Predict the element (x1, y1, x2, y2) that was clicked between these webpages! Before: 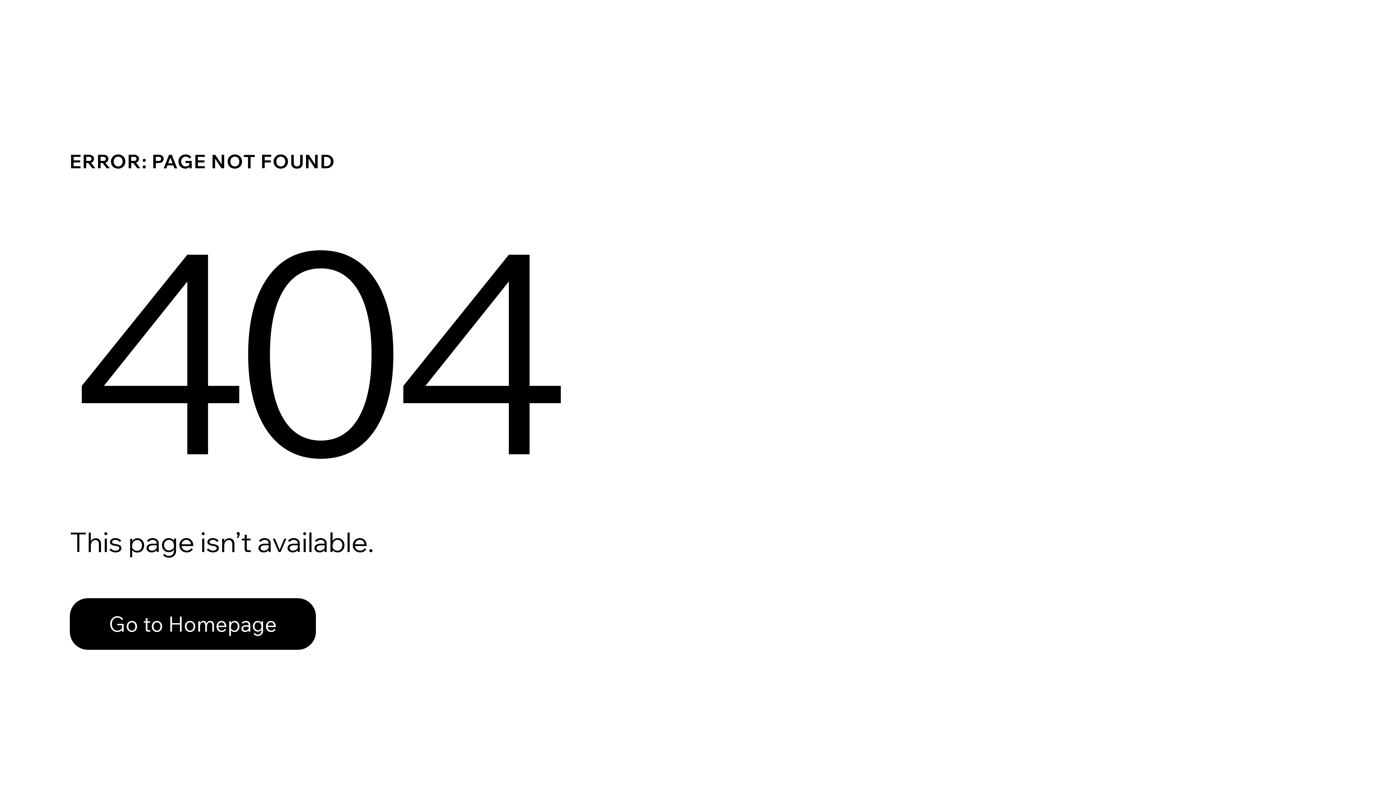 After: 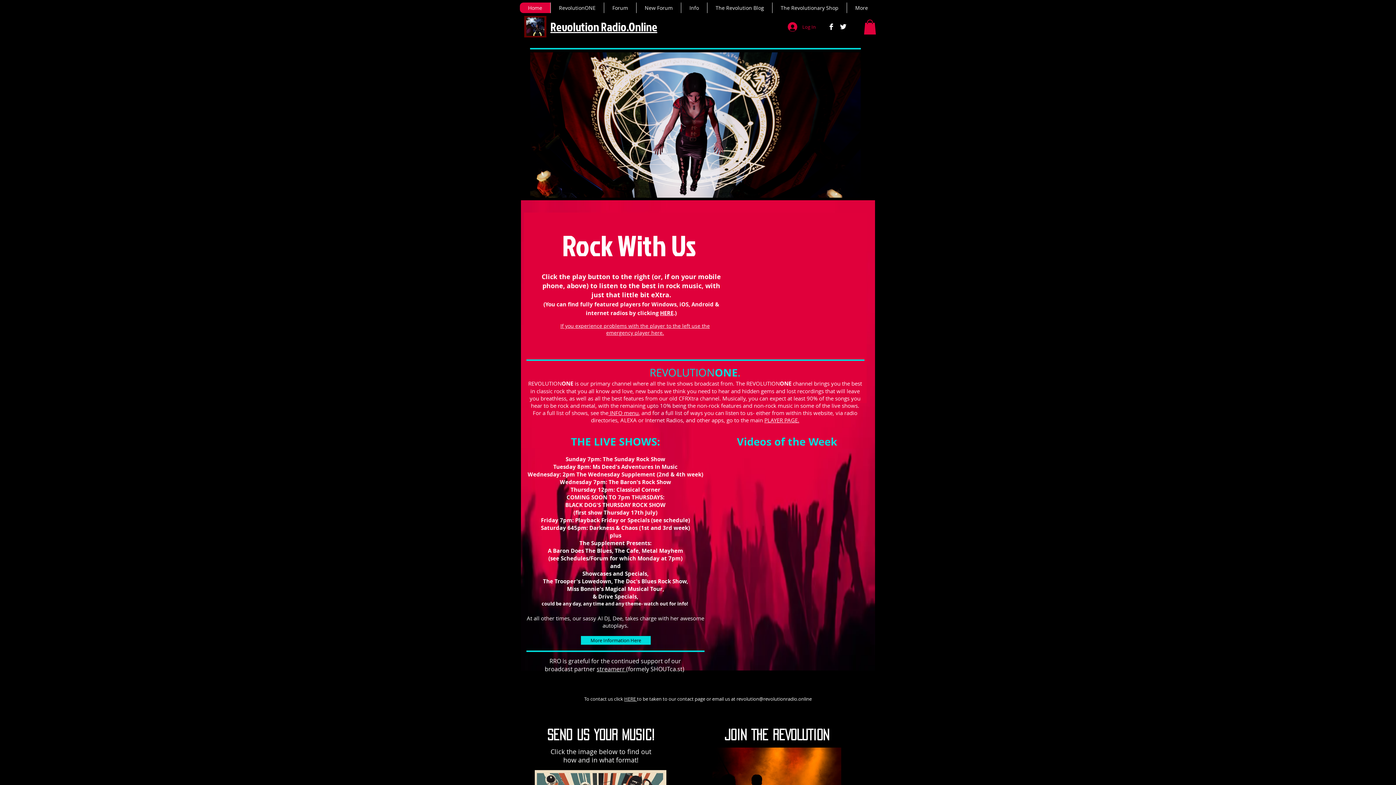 Action: bbox: (69, 582, 768, 659) label: Go to Homepage